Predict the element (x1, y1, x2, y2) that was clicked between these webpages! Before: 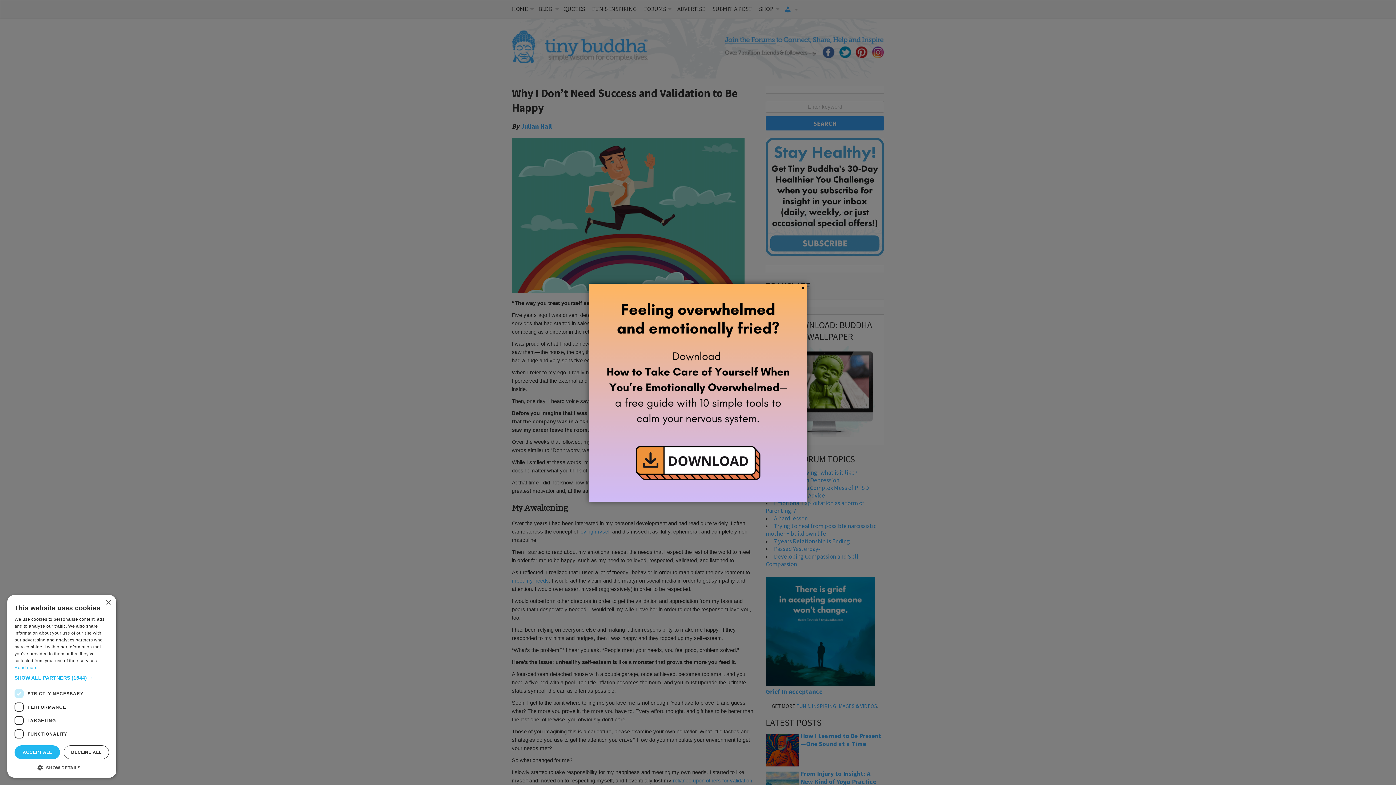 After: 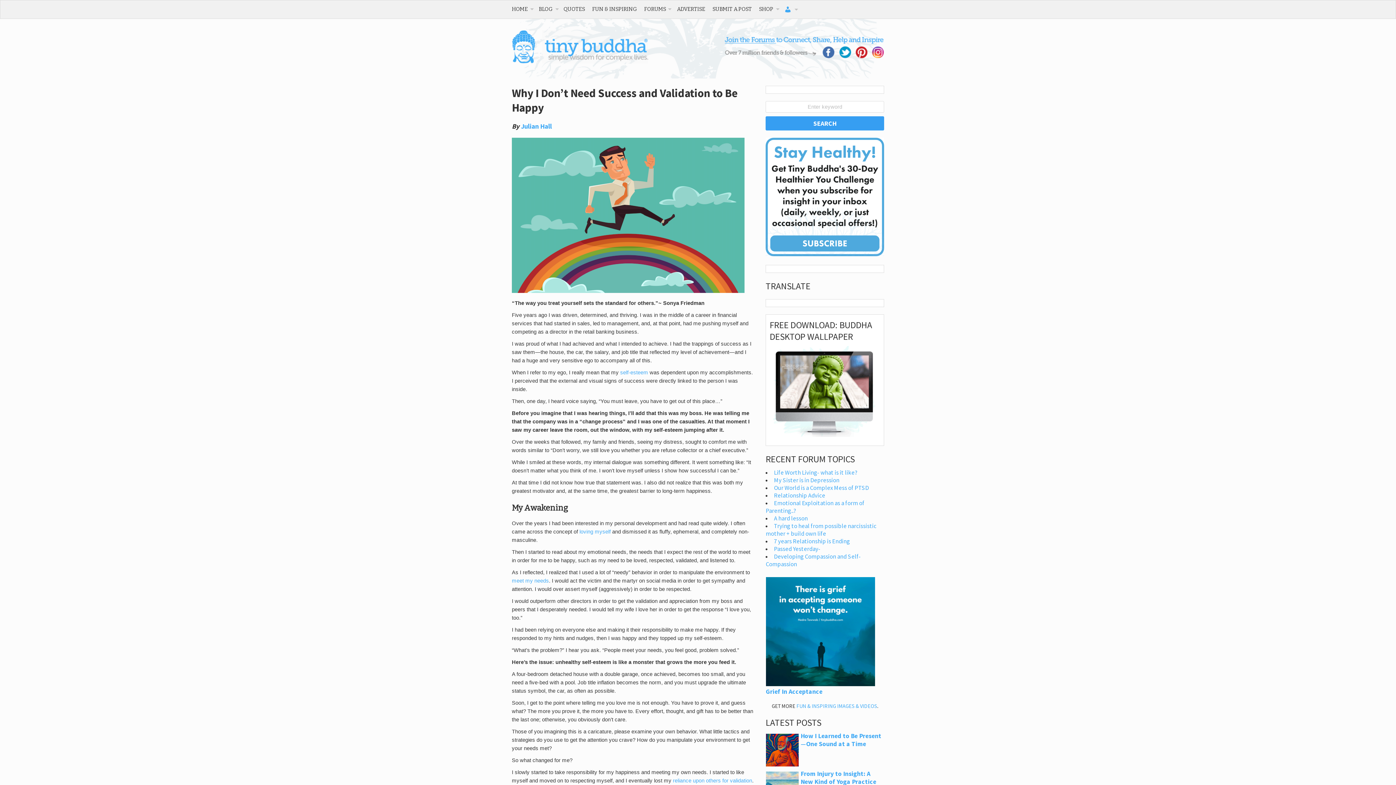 Action: label: DECLINE ALL bbox: (63, 745, 109, 759)